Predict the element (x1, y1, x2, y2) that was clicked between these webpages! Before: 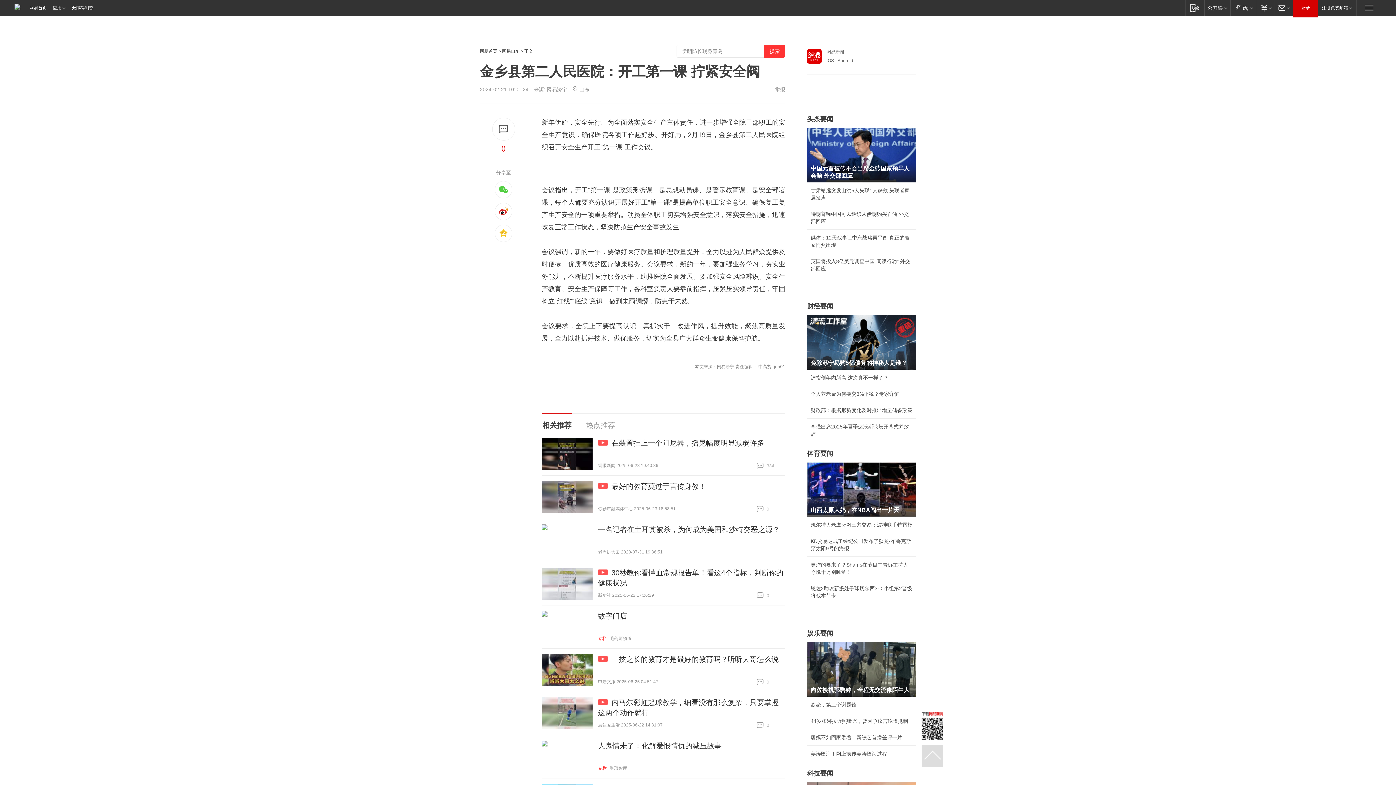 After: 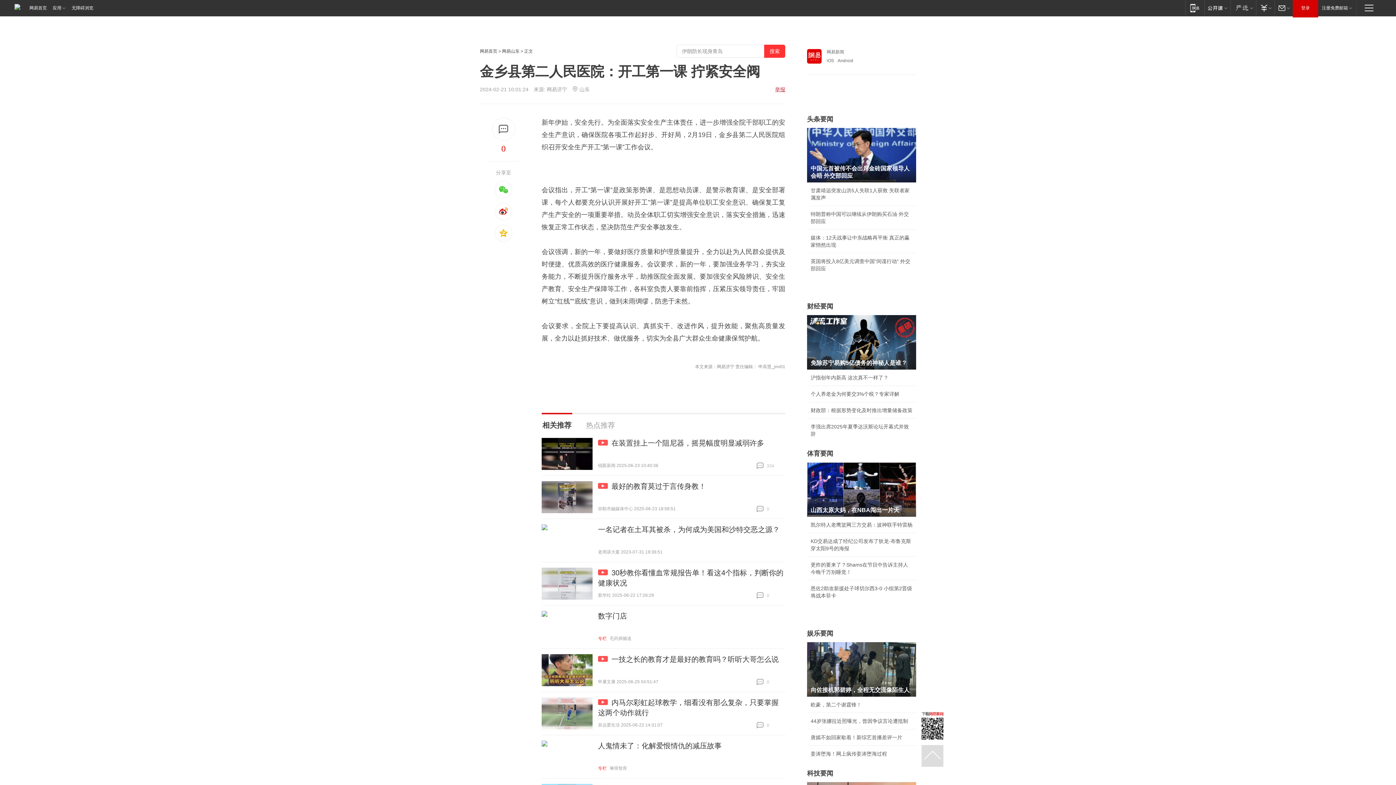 Action: bbox: (775, 86, 785, 92) label: 举报